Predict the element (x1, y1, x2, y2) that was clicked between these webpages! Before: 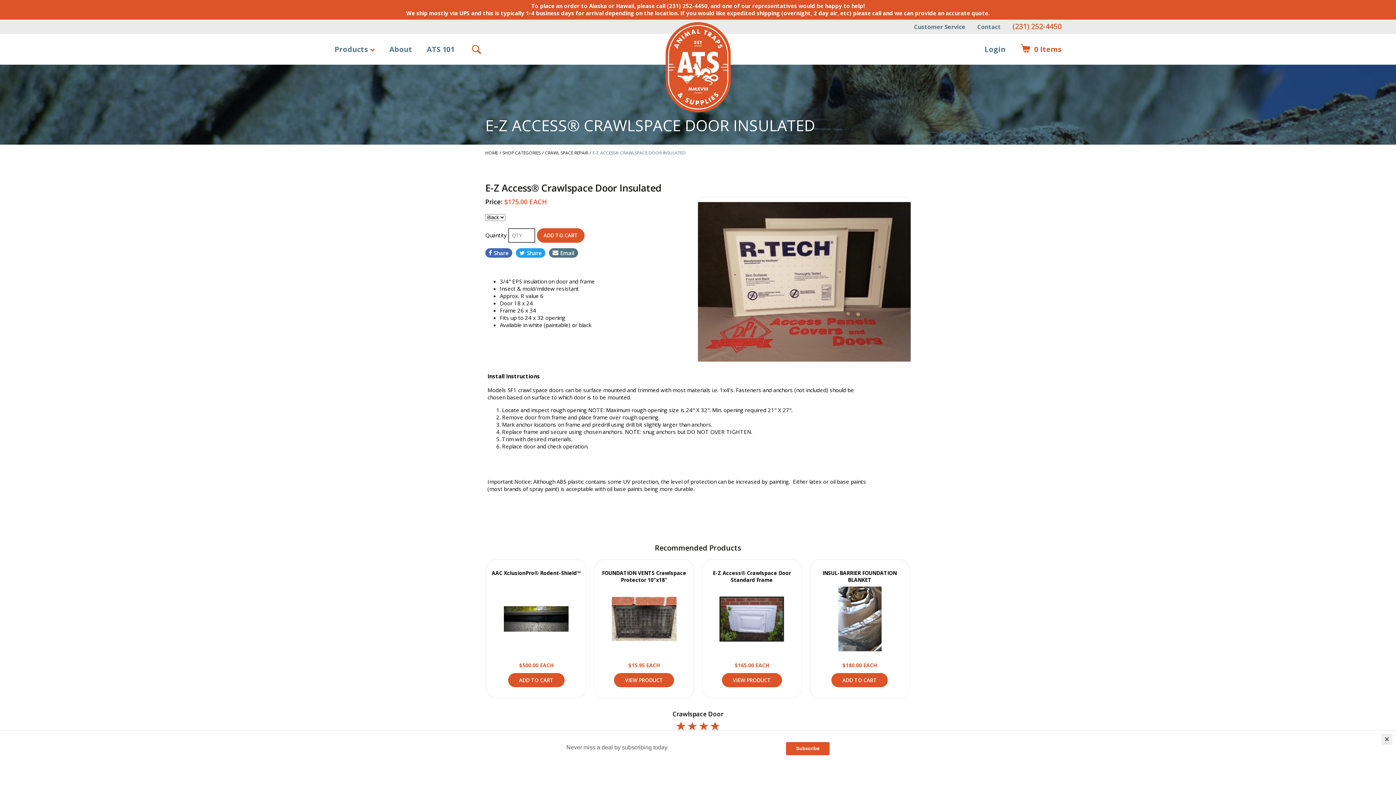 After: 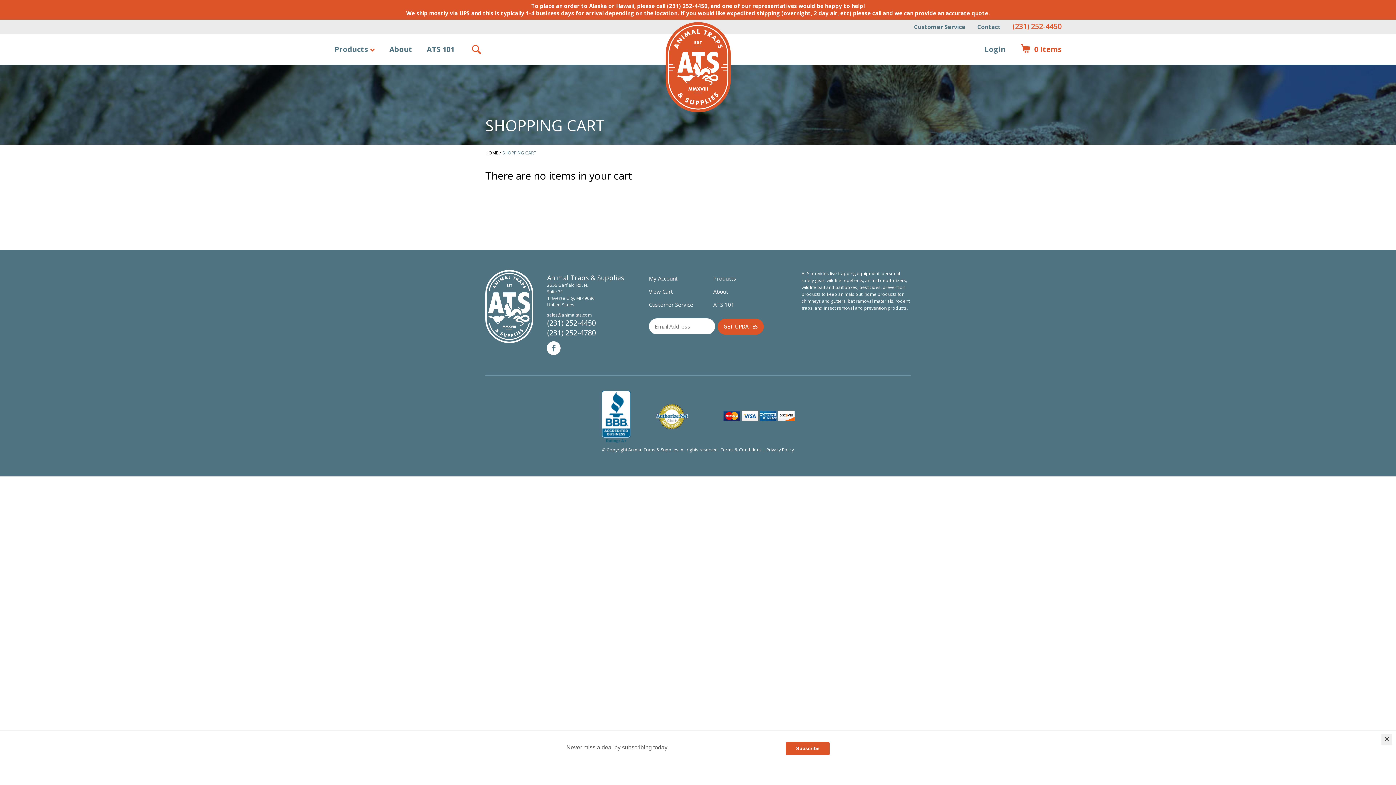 Action: bbox: (1020, 33, 1061, 64) label:  
There are
0 Items
in your cart, totaling
$0.00